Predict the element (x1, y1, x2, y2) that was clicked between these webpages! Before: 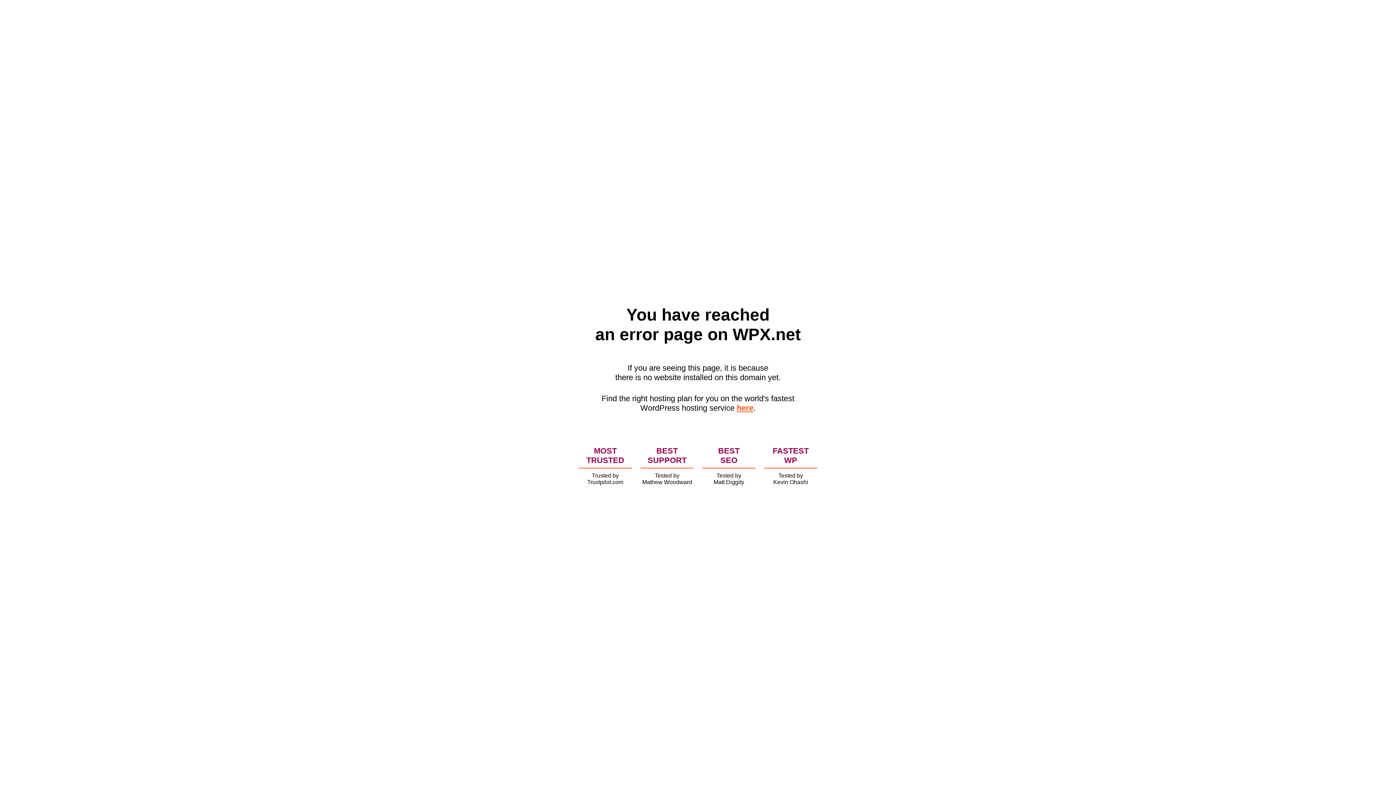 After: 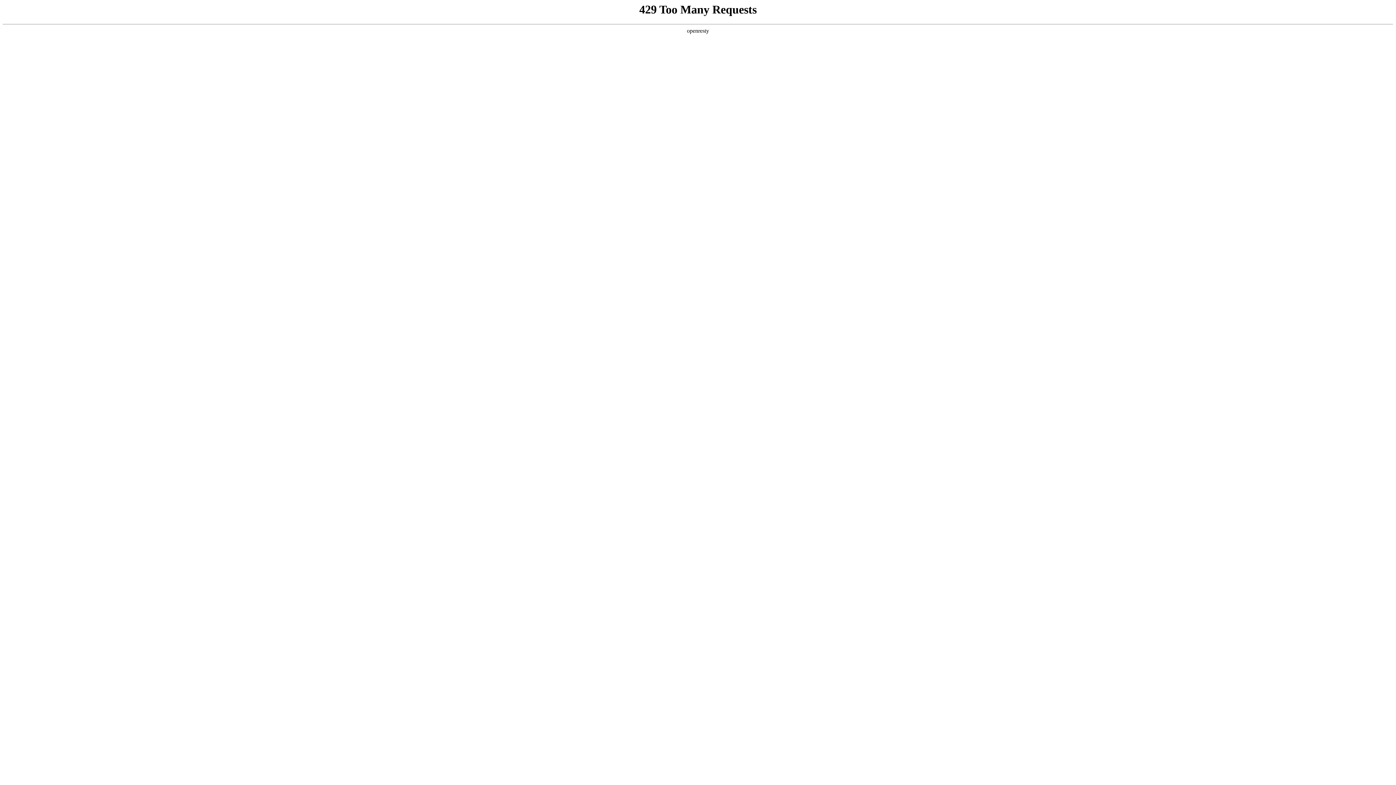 Action: bbox: (736, 403, 753, 412) label: here